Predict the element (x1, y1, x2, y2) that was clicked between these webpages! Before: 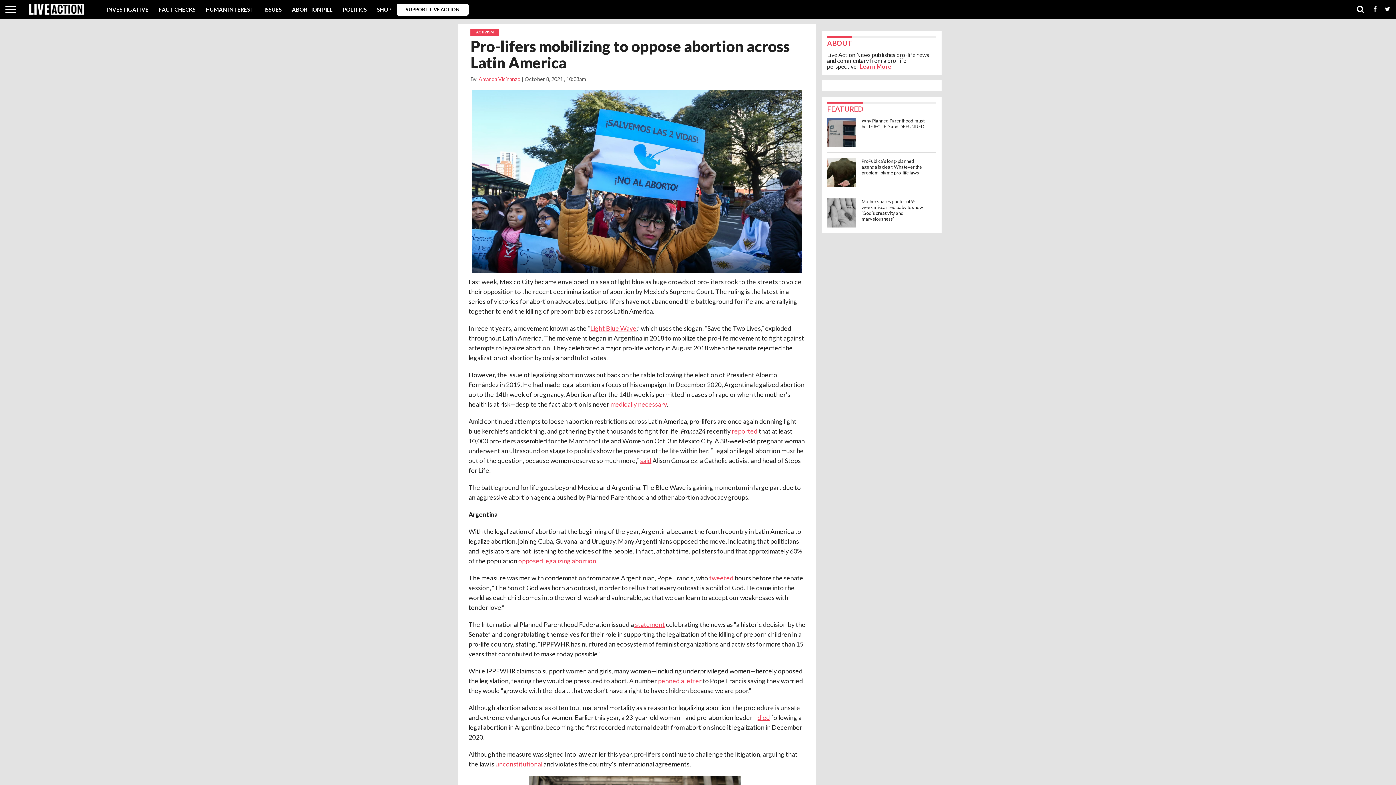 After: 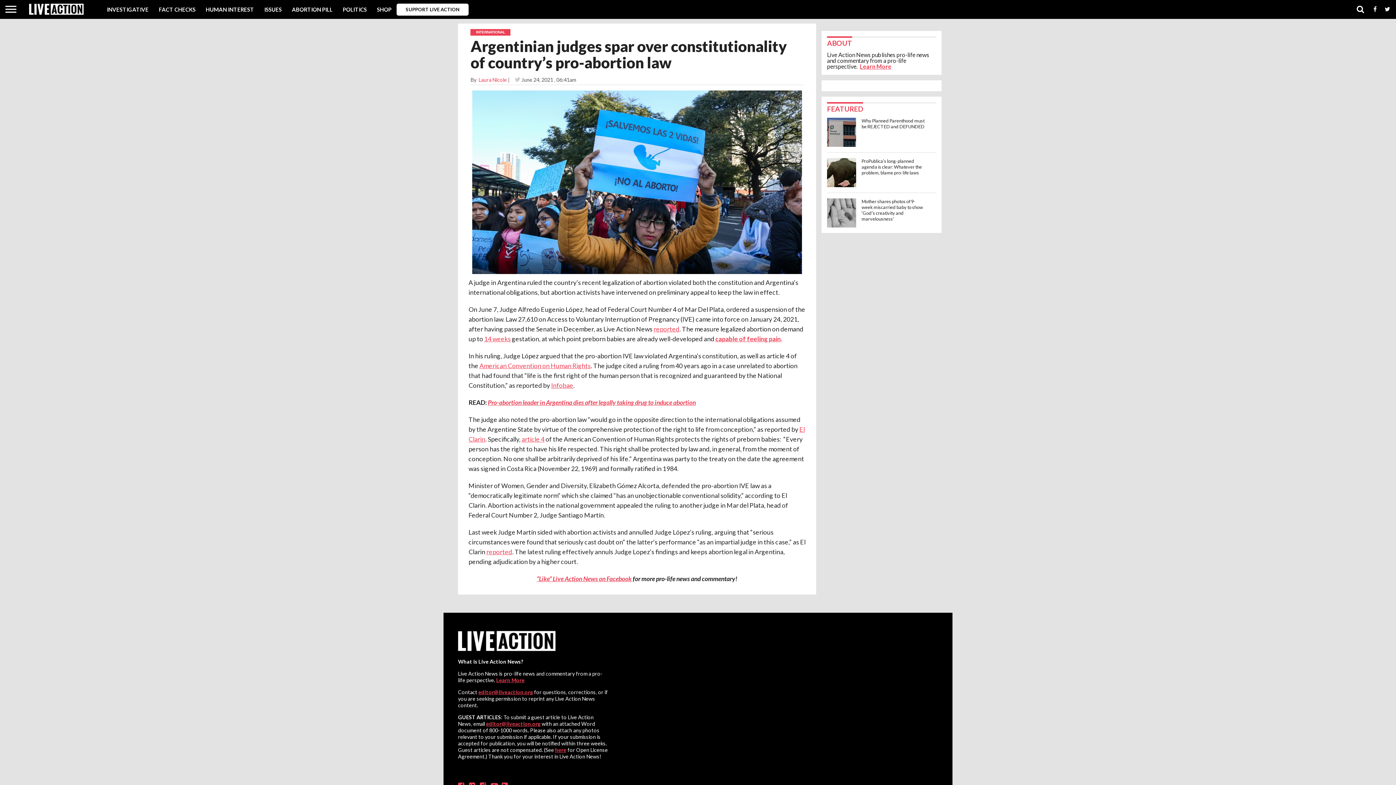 Action: bbox: (495, 760, 542, 768) label: unconstitutional